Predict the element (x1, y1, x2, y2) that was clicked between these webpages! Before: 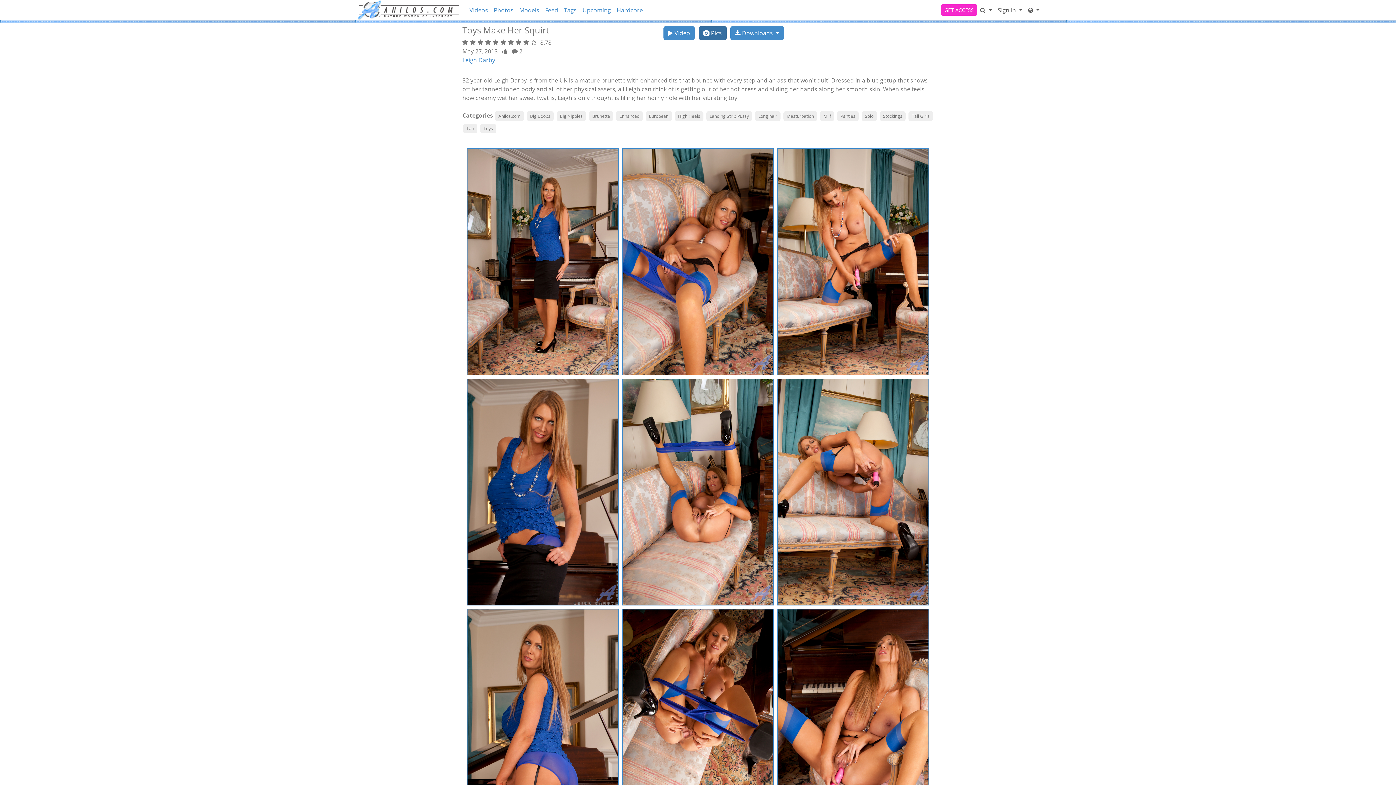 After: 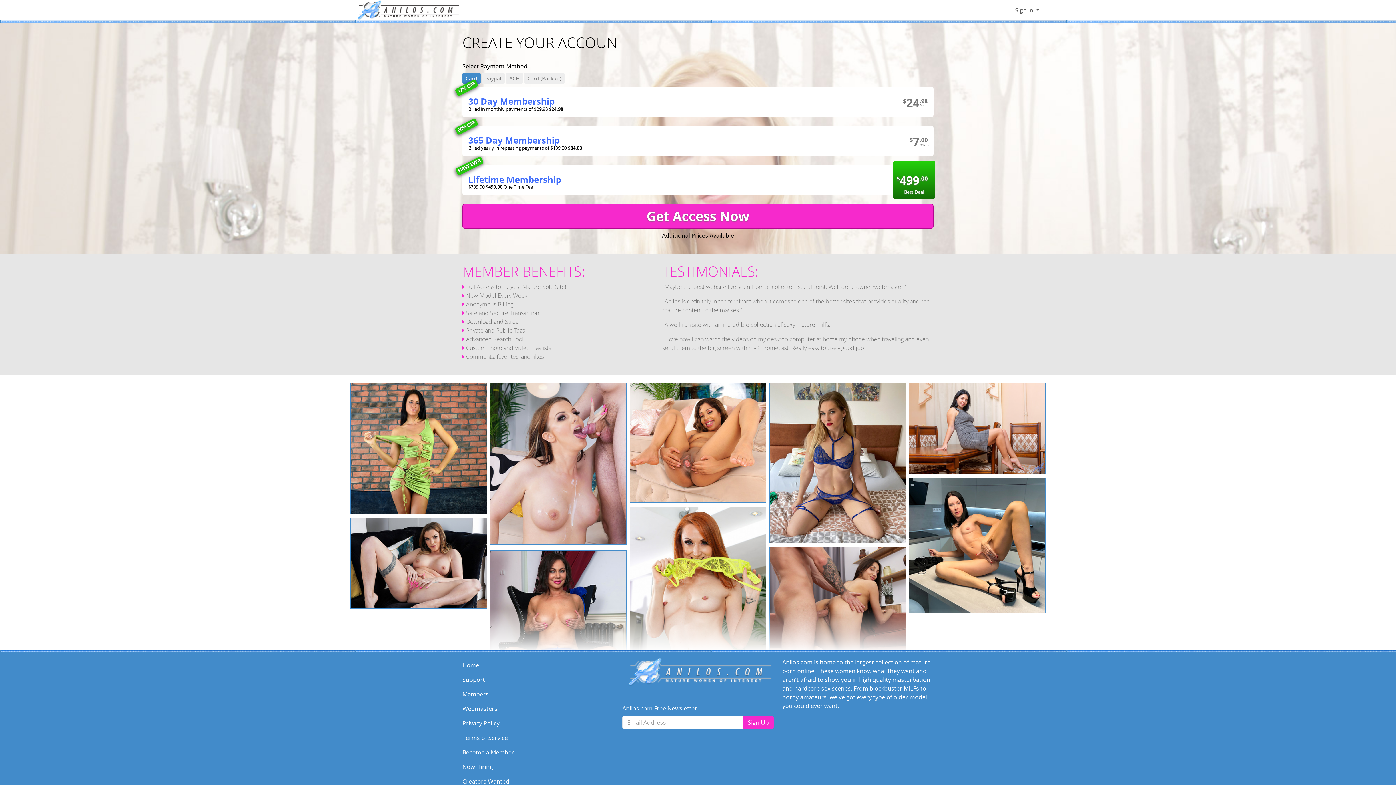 Action: bbox: (698, 26, 726, 40) label:  Pics